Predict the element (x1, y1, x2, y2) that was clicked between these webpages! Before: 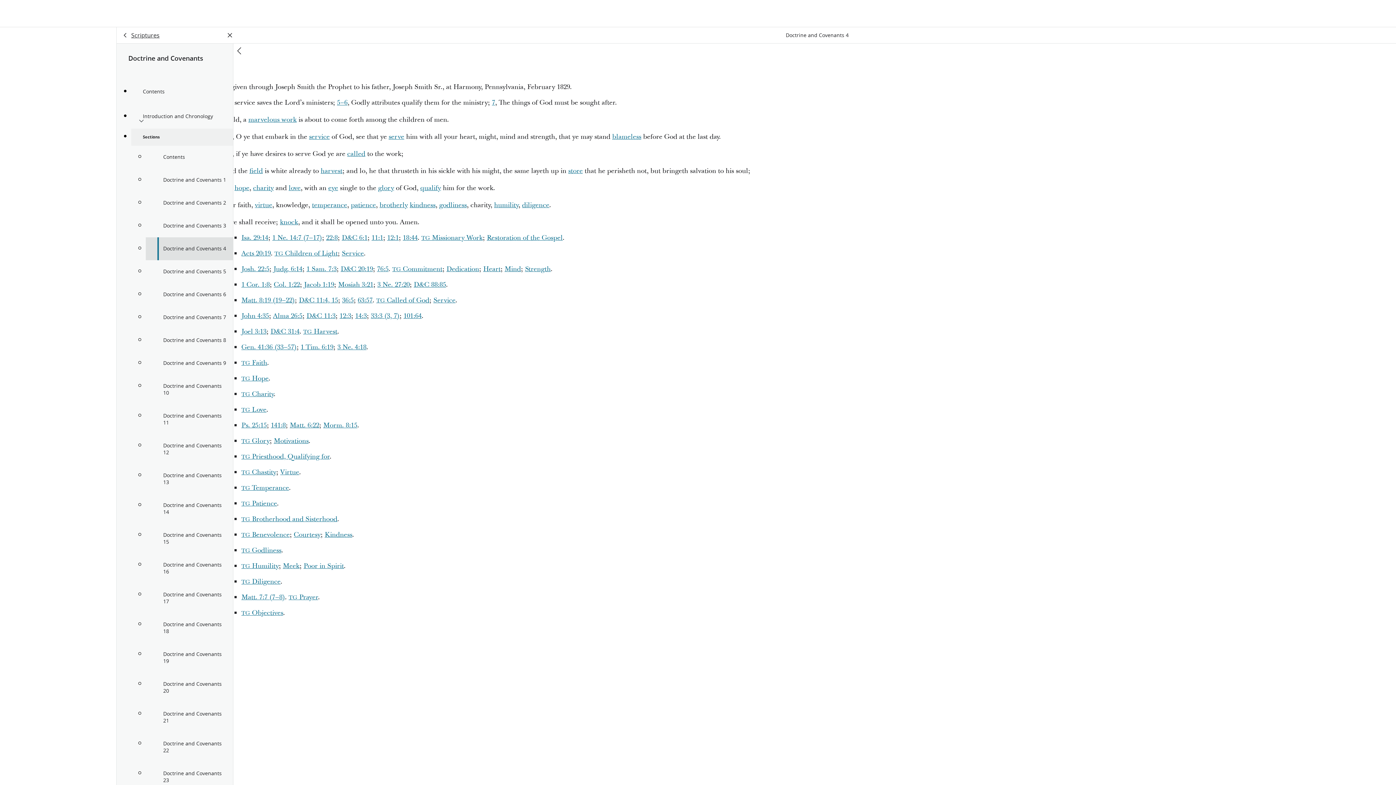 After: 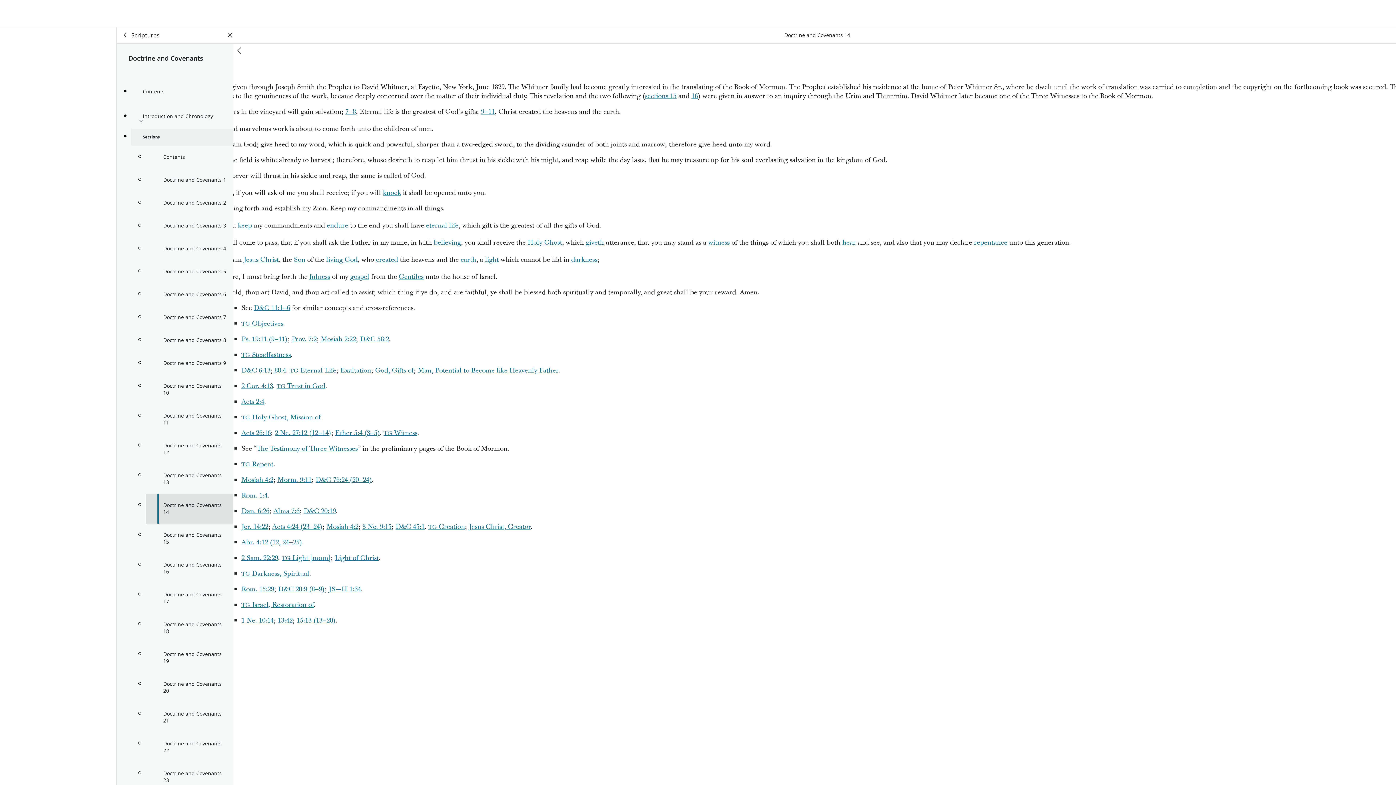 Action: bbox: (145, 494, 233, 524) label: Doctrine and Covenants 14